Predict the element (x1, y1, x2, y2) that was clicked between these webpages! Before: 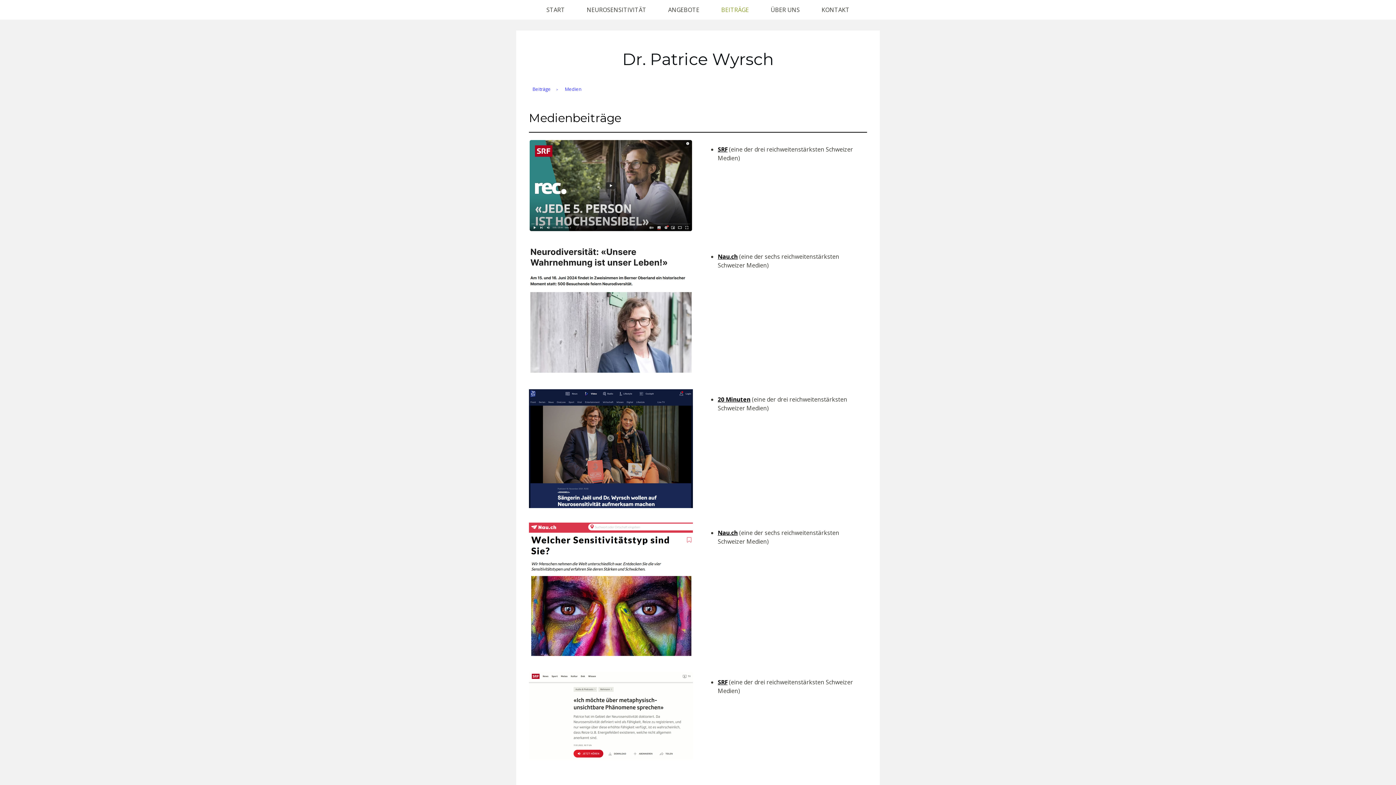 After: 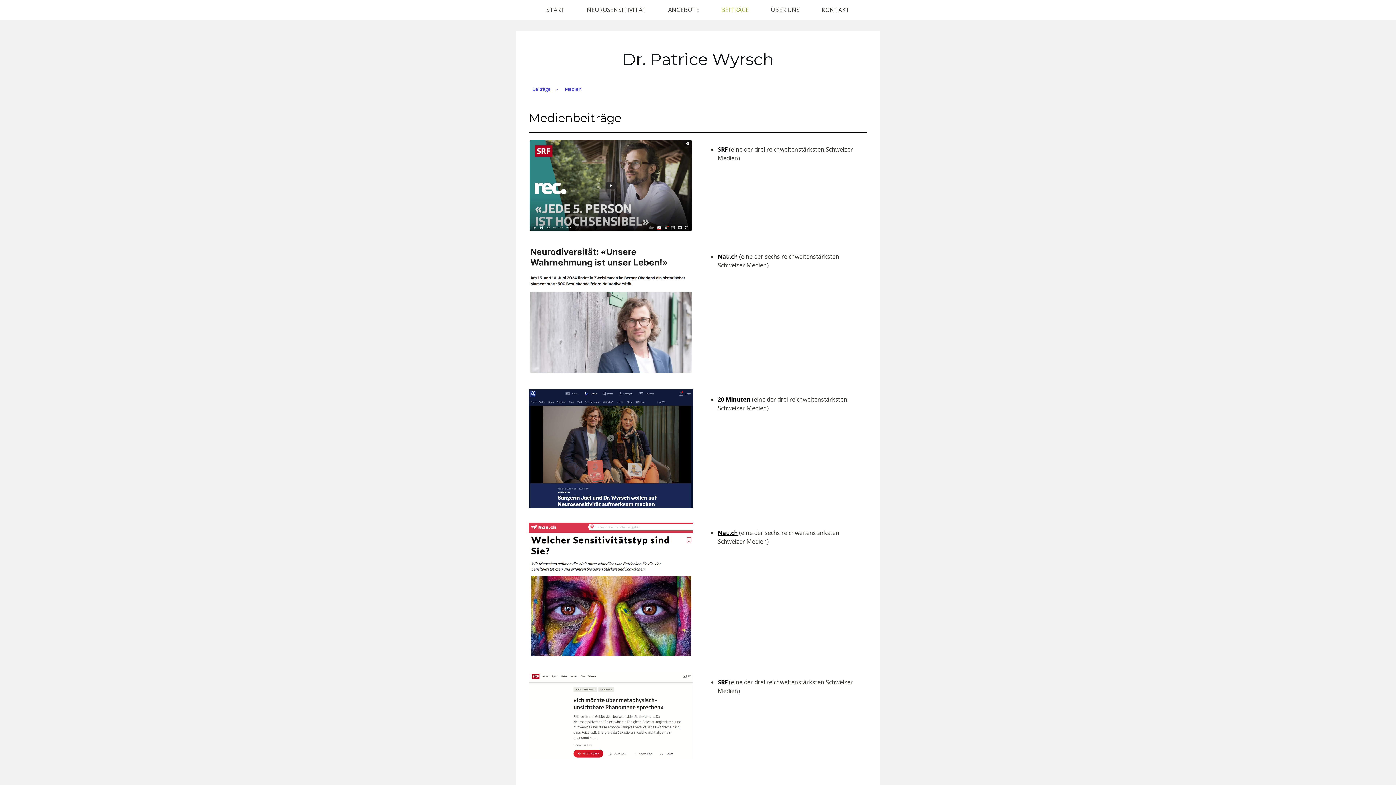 Action: bbox: (529, 247, 692, 255)